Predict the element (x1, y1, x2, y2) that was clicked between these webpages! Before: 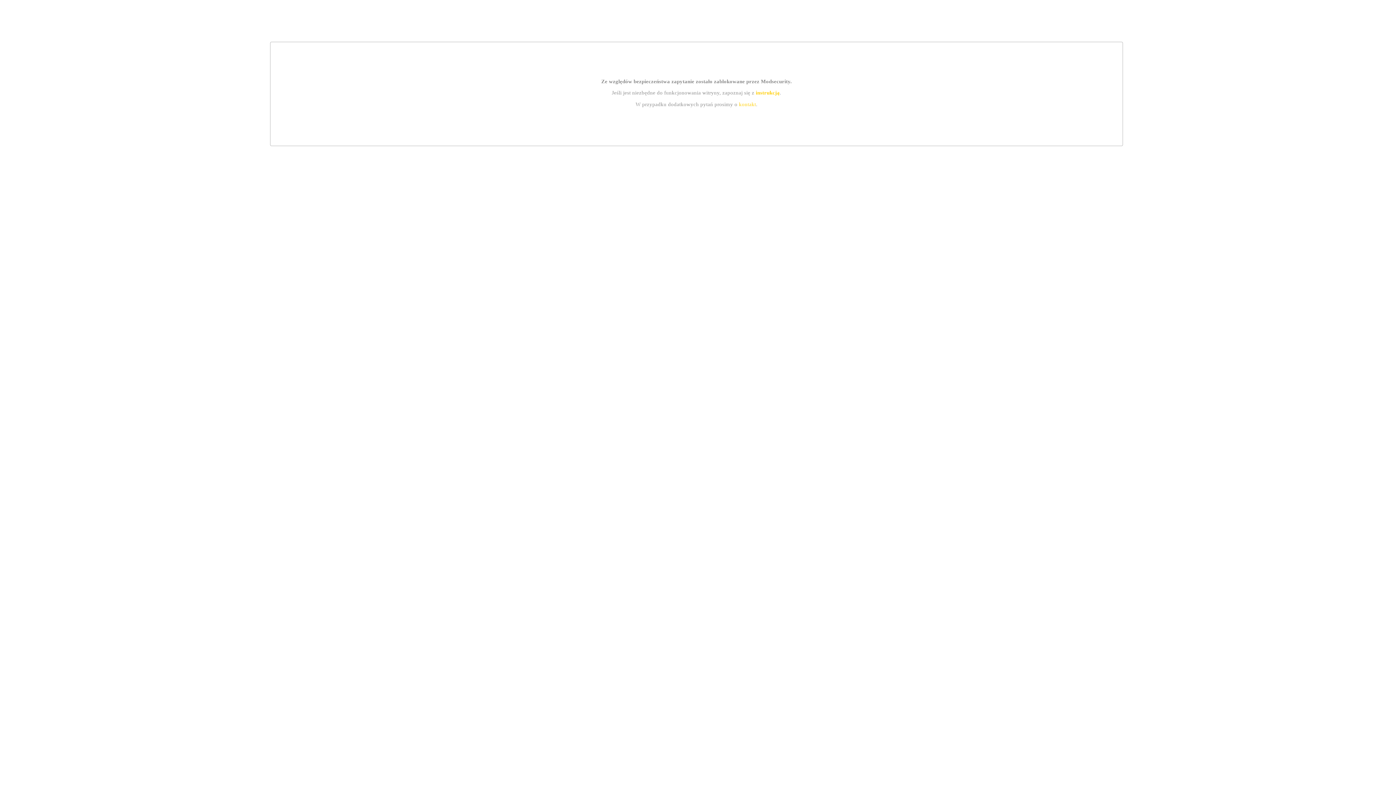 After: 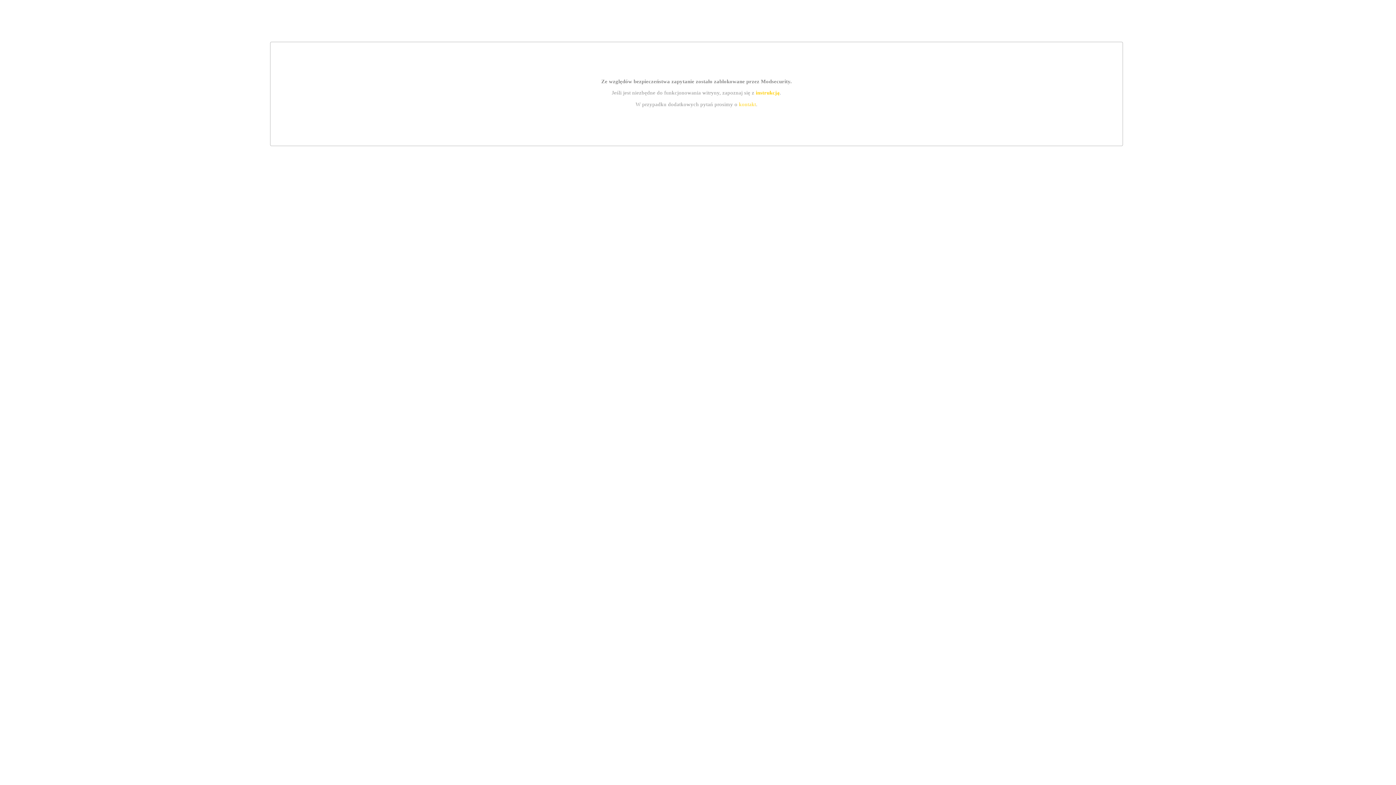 Action: label: instrukcją bbox: (755, 89, 779, 95)